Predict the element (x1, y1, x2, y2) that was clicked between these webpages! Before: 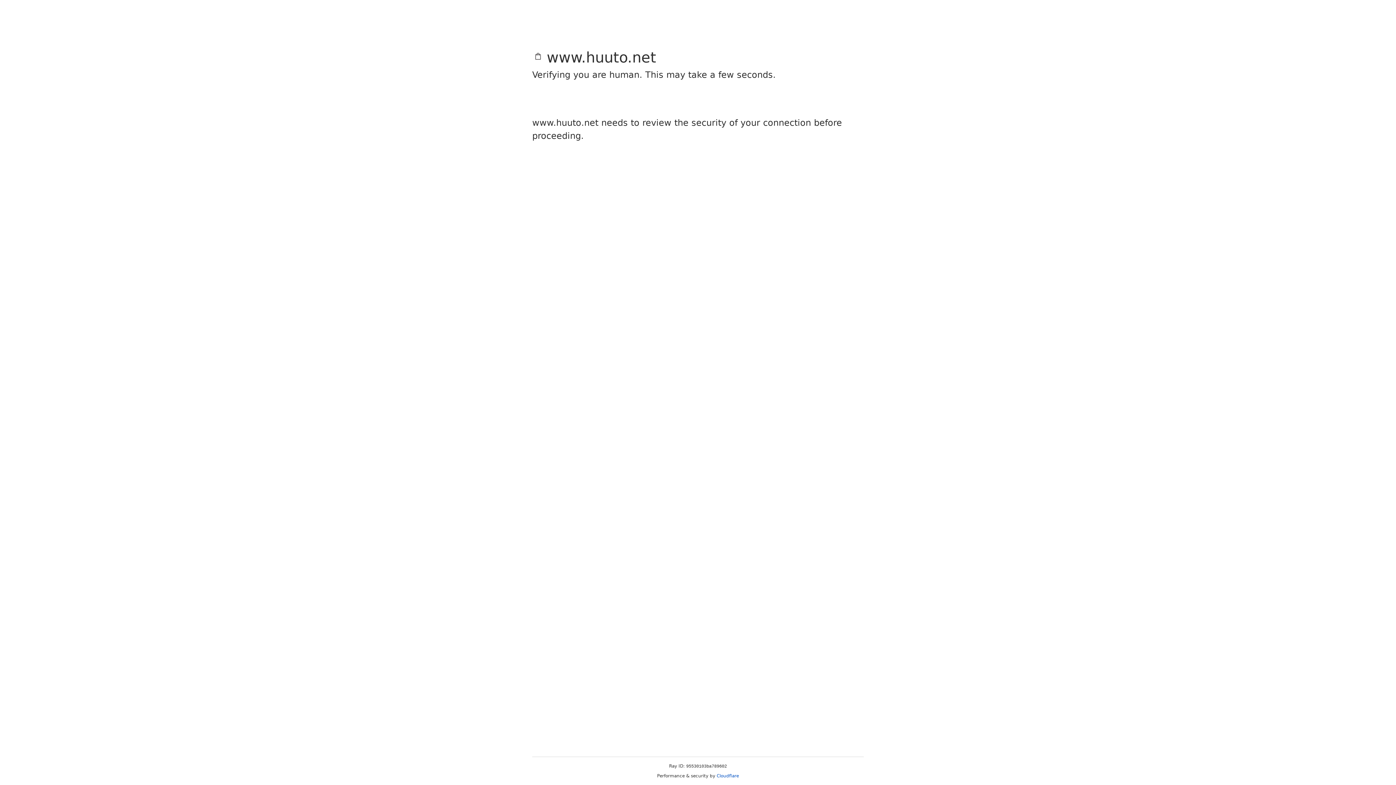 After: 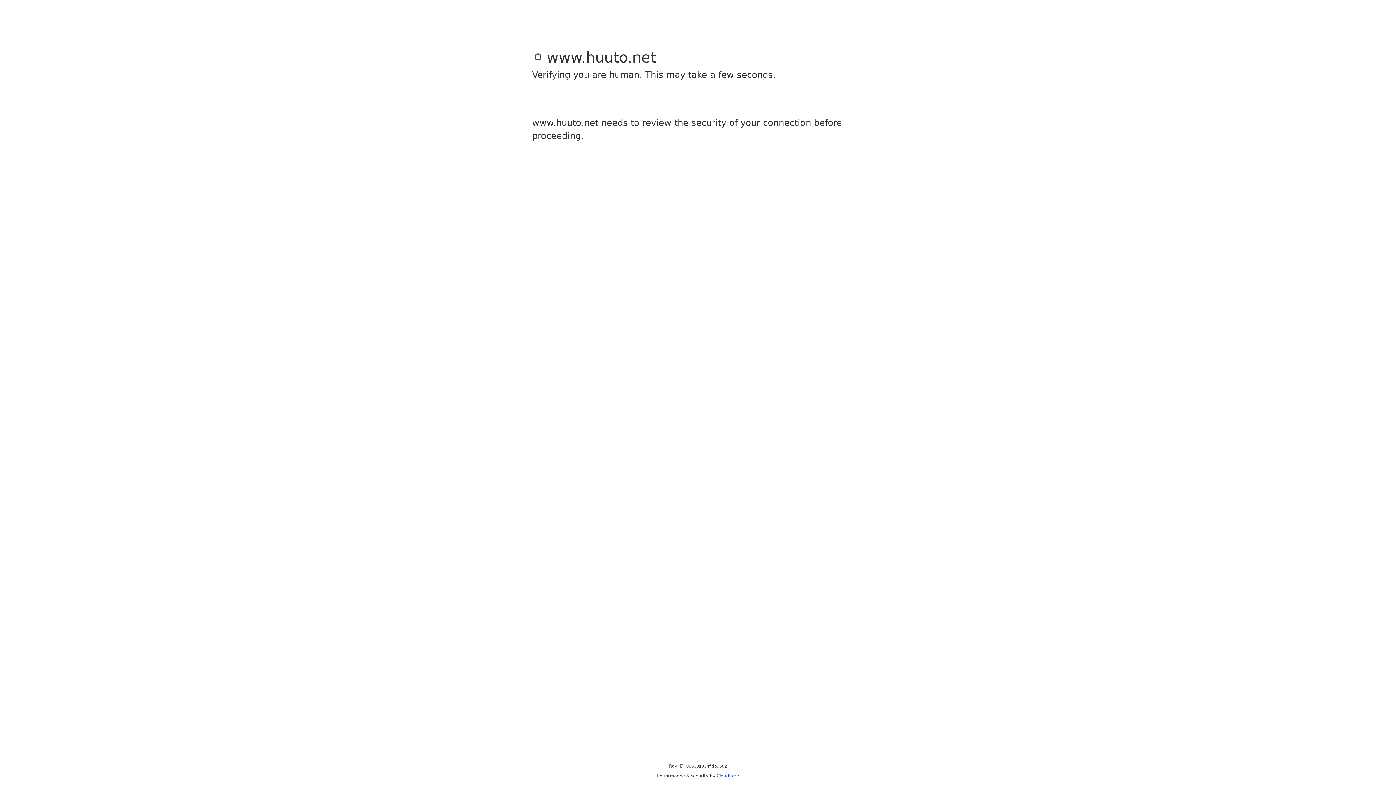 Action: bbox: (716, 773, 739, 778) label: Cloudflare